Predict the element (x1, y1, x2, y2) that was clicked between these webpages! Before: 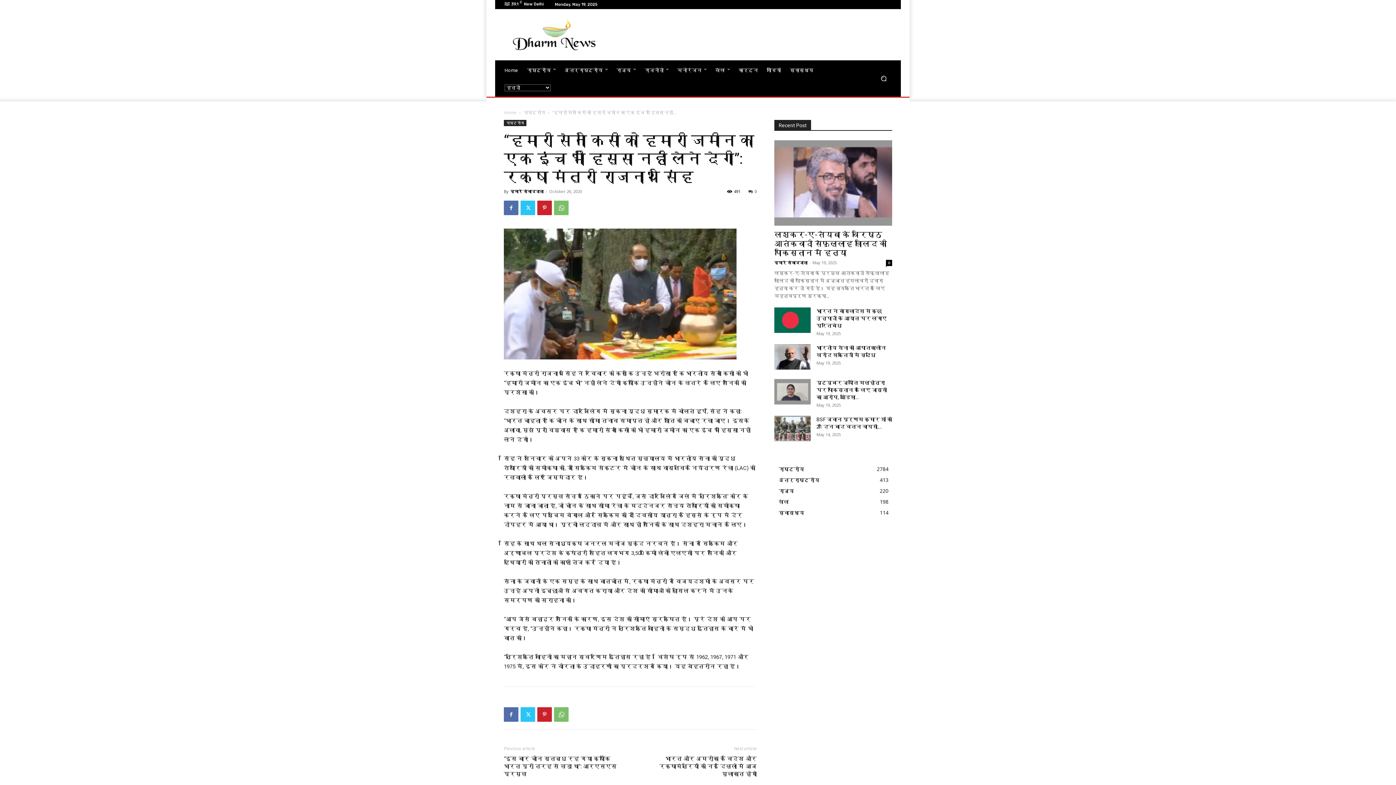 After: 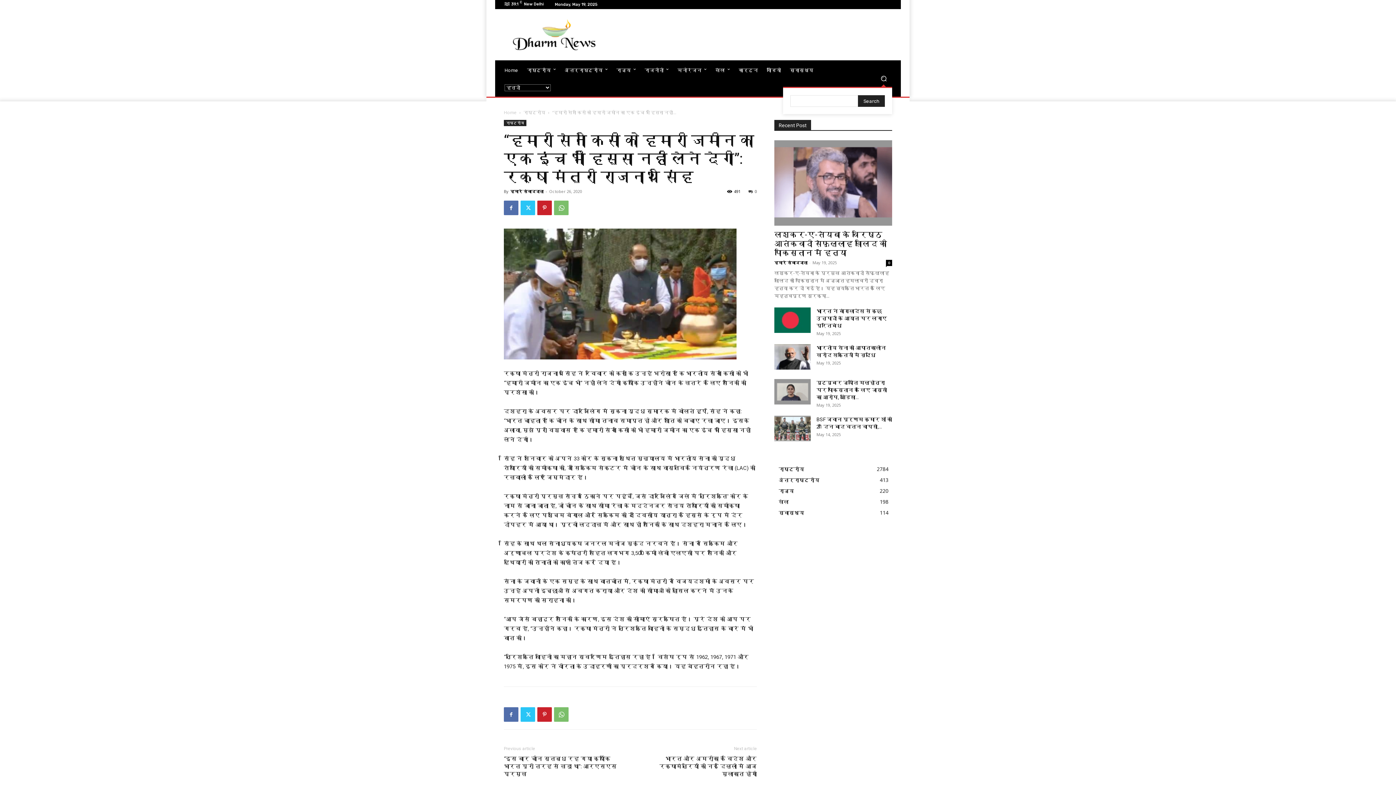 Action: label: Search bbox: (875, 70, 892, 87)